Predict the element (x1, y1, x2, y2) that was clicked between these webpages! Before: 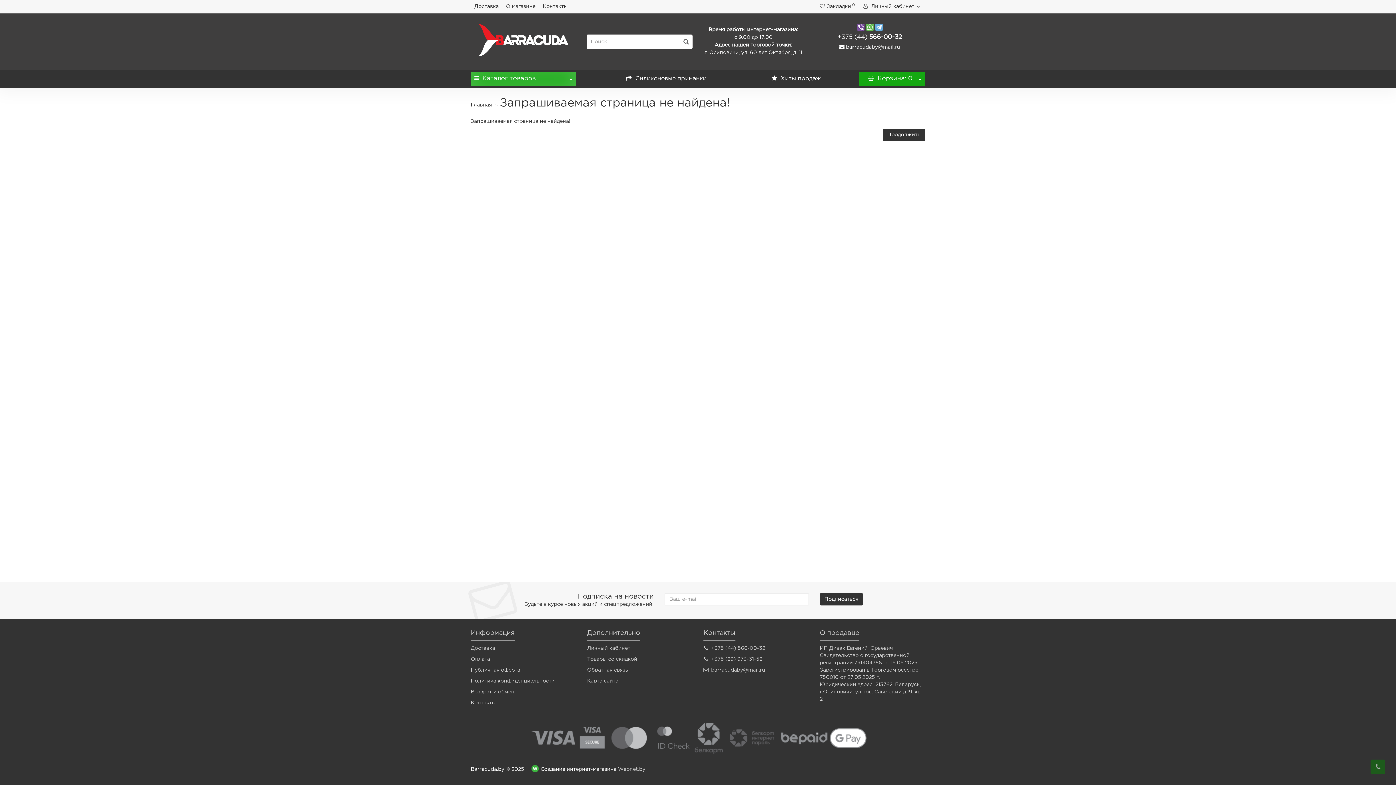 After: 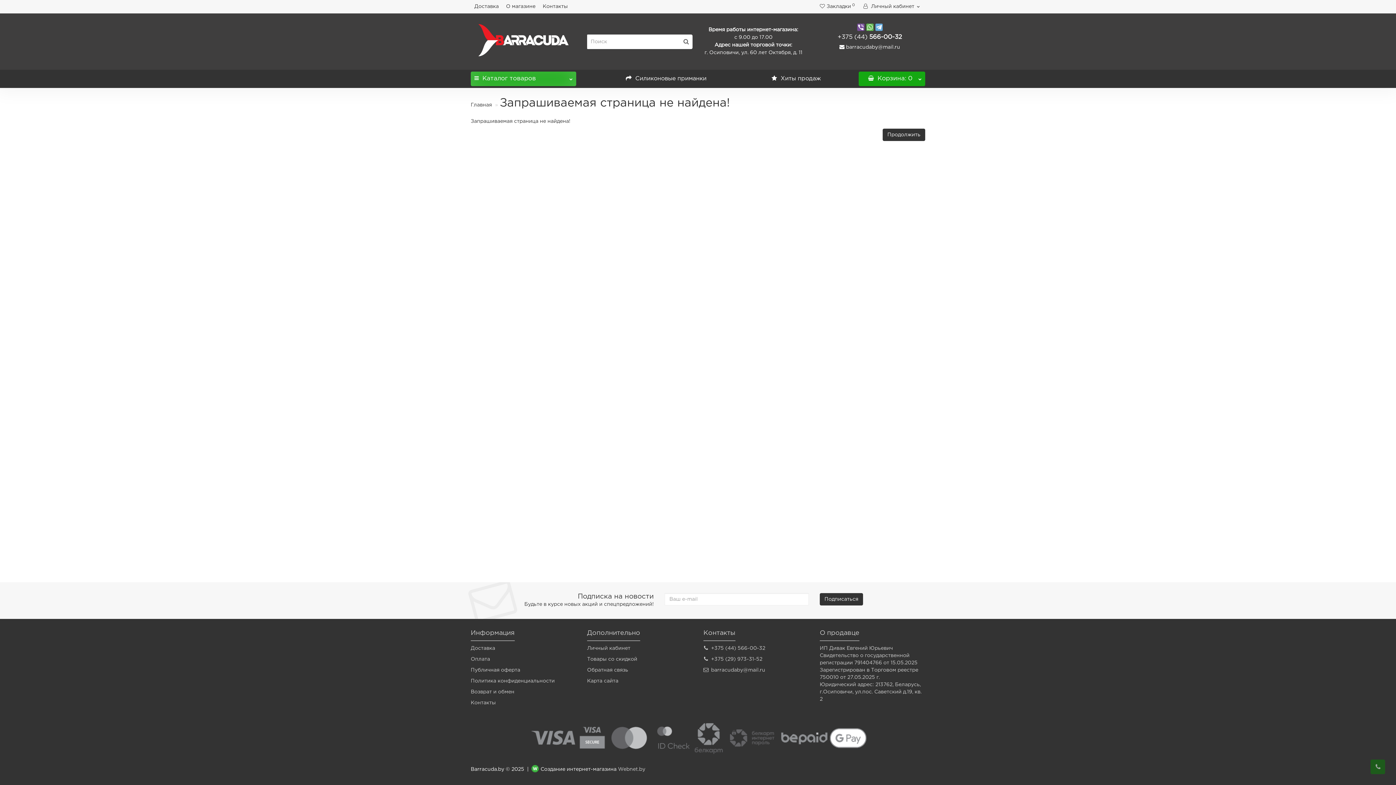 Action: bbox: (470, 0, 502, 13) label: Доставка